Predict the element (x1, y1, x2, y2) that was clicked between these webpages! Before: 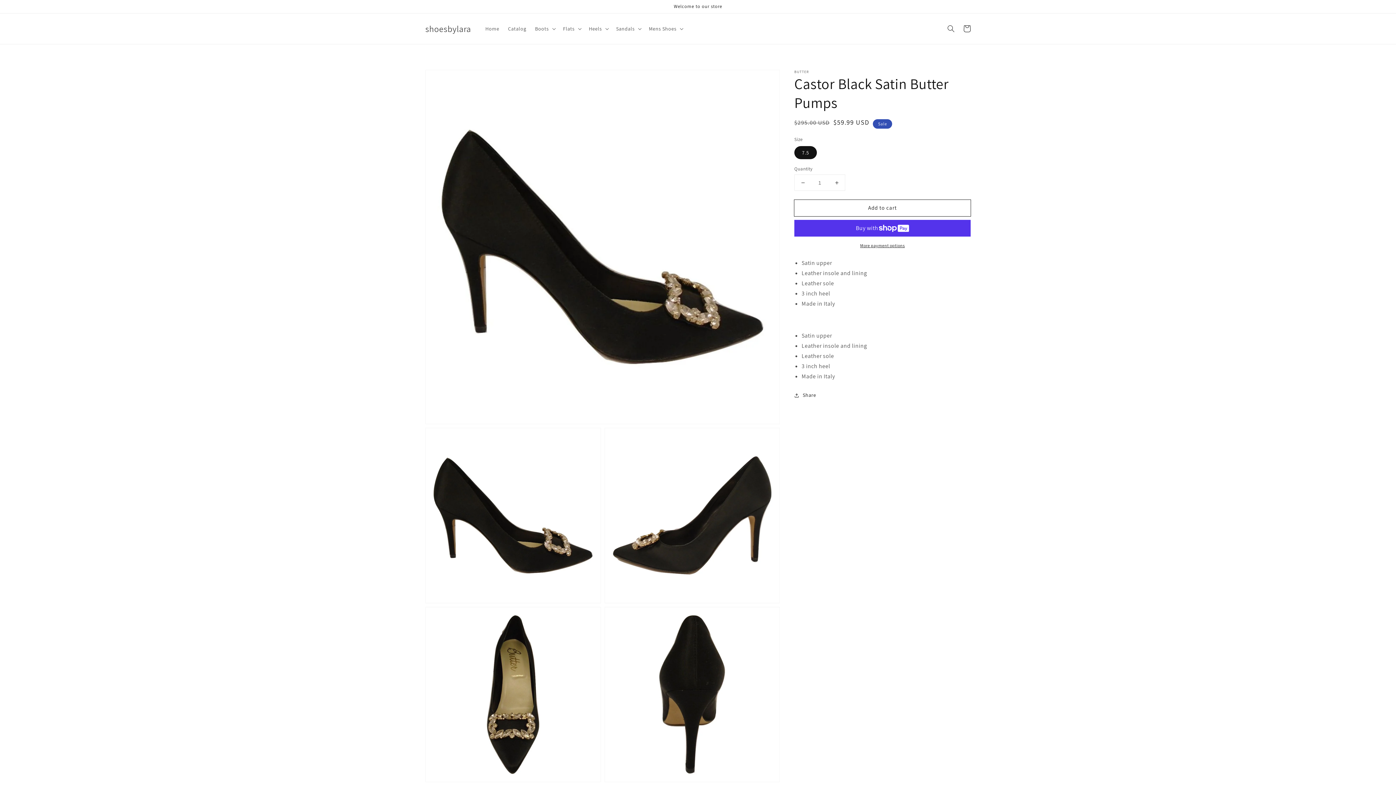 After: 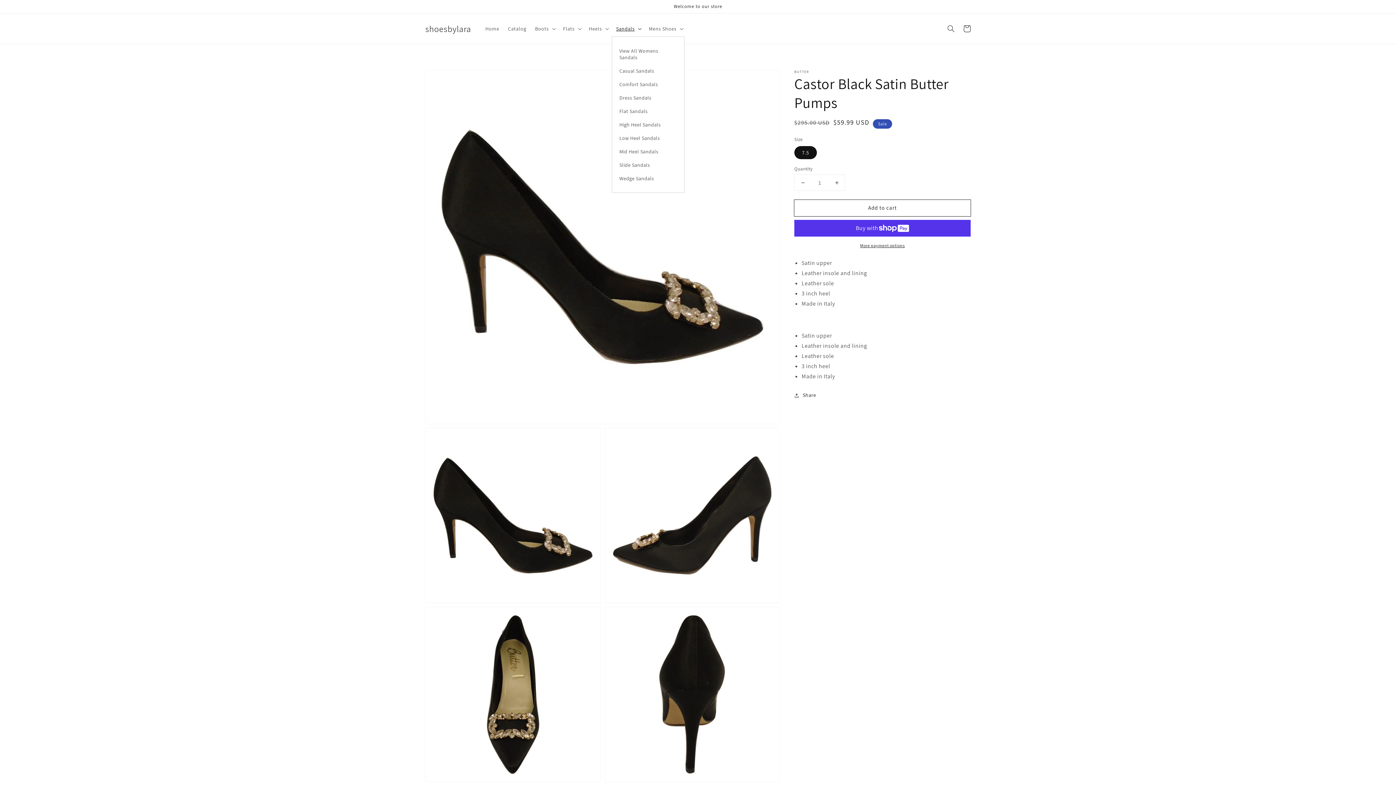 Action: label: Sandals bbox: (611, 21, 644, 36)